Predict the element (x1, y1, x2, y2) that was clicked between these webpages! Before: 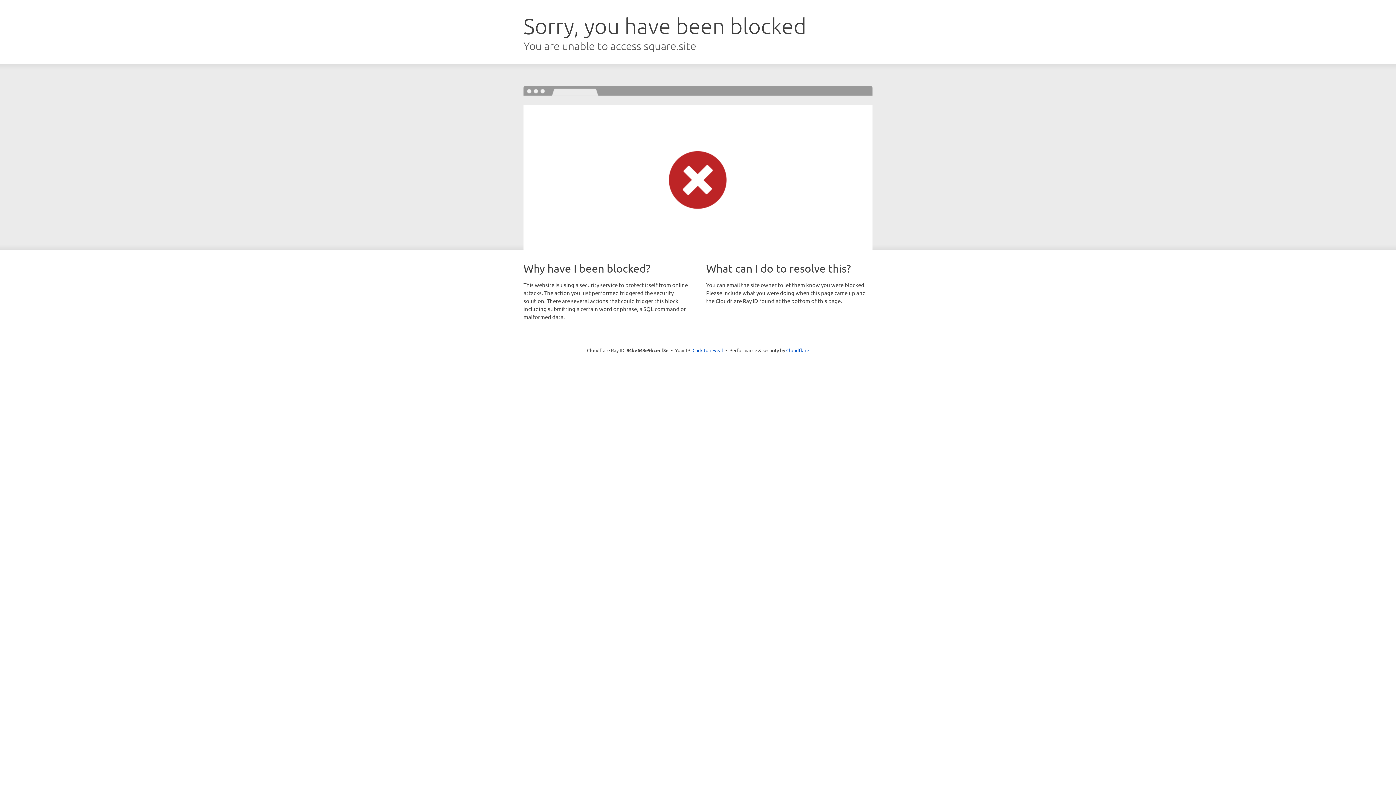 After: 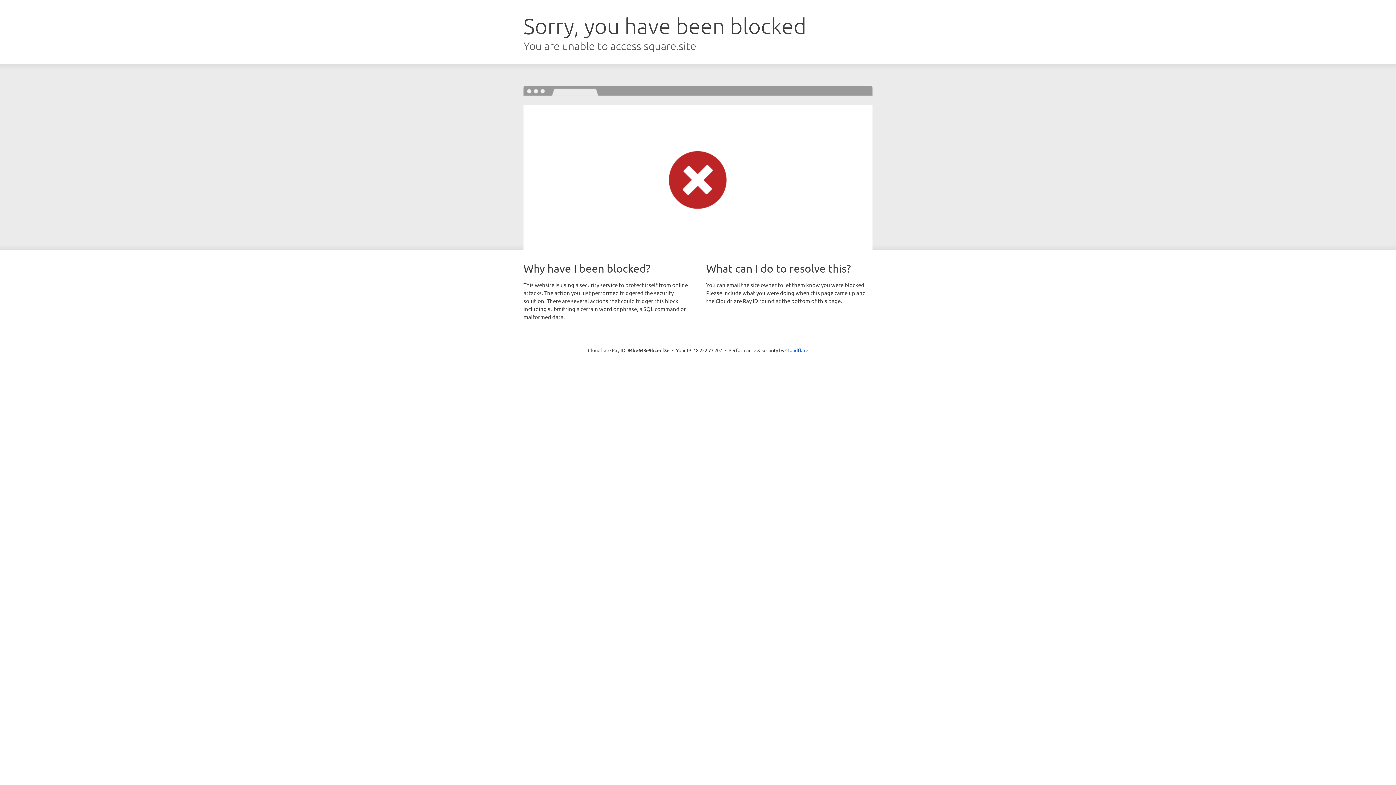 Action: label: Click to reveal bbox: (692, 346, 723, 353)